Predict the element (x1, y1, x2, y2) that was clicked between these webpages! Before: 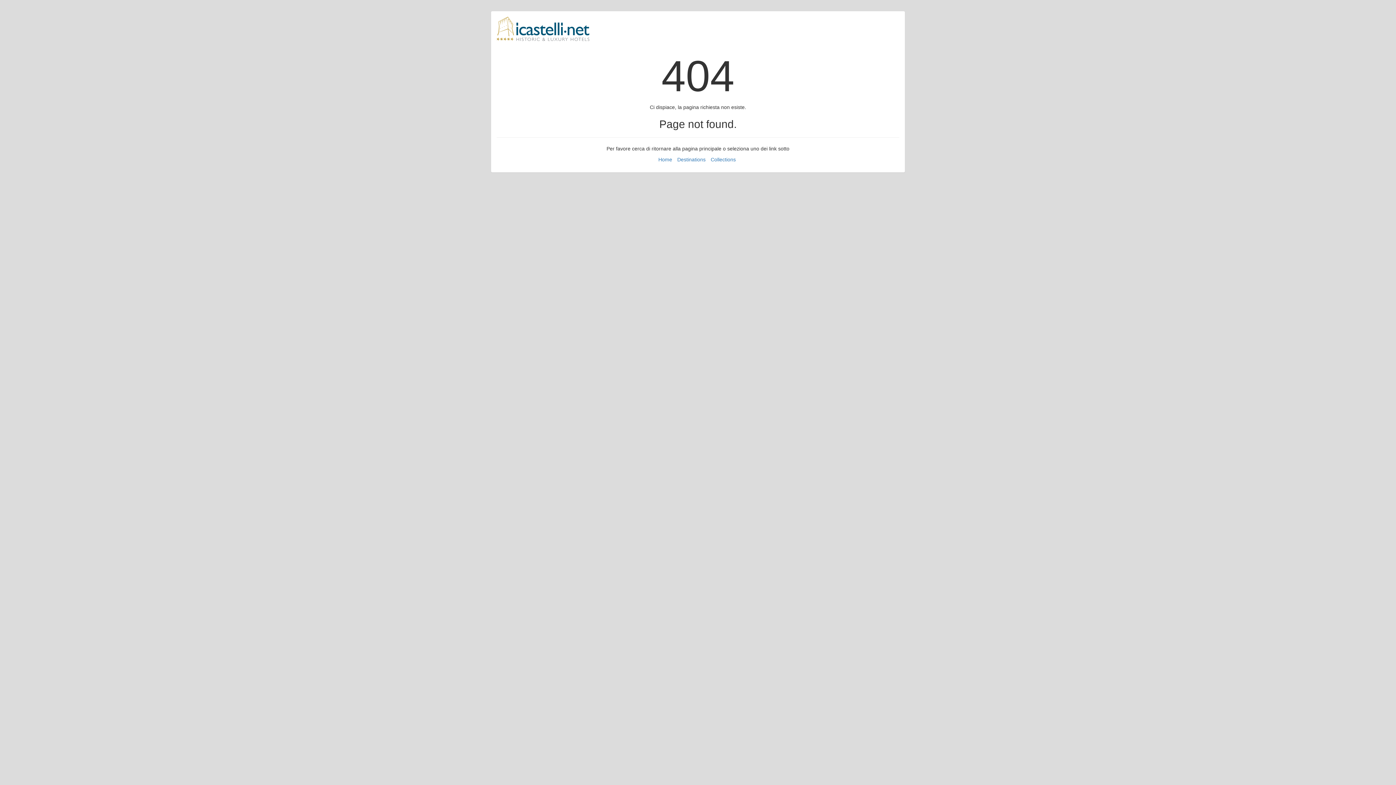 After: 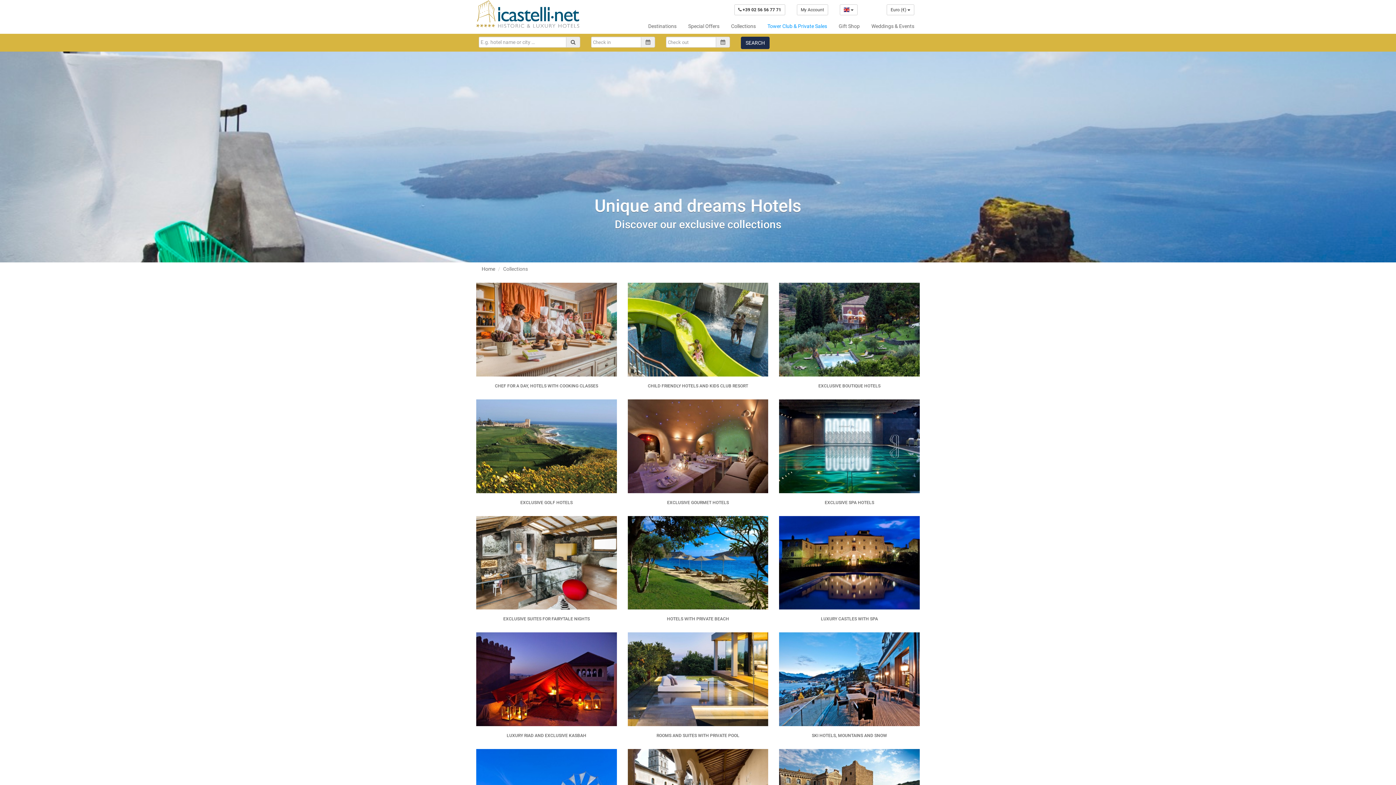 Action: bbox: (710, 156, 736, 162) label: Collections